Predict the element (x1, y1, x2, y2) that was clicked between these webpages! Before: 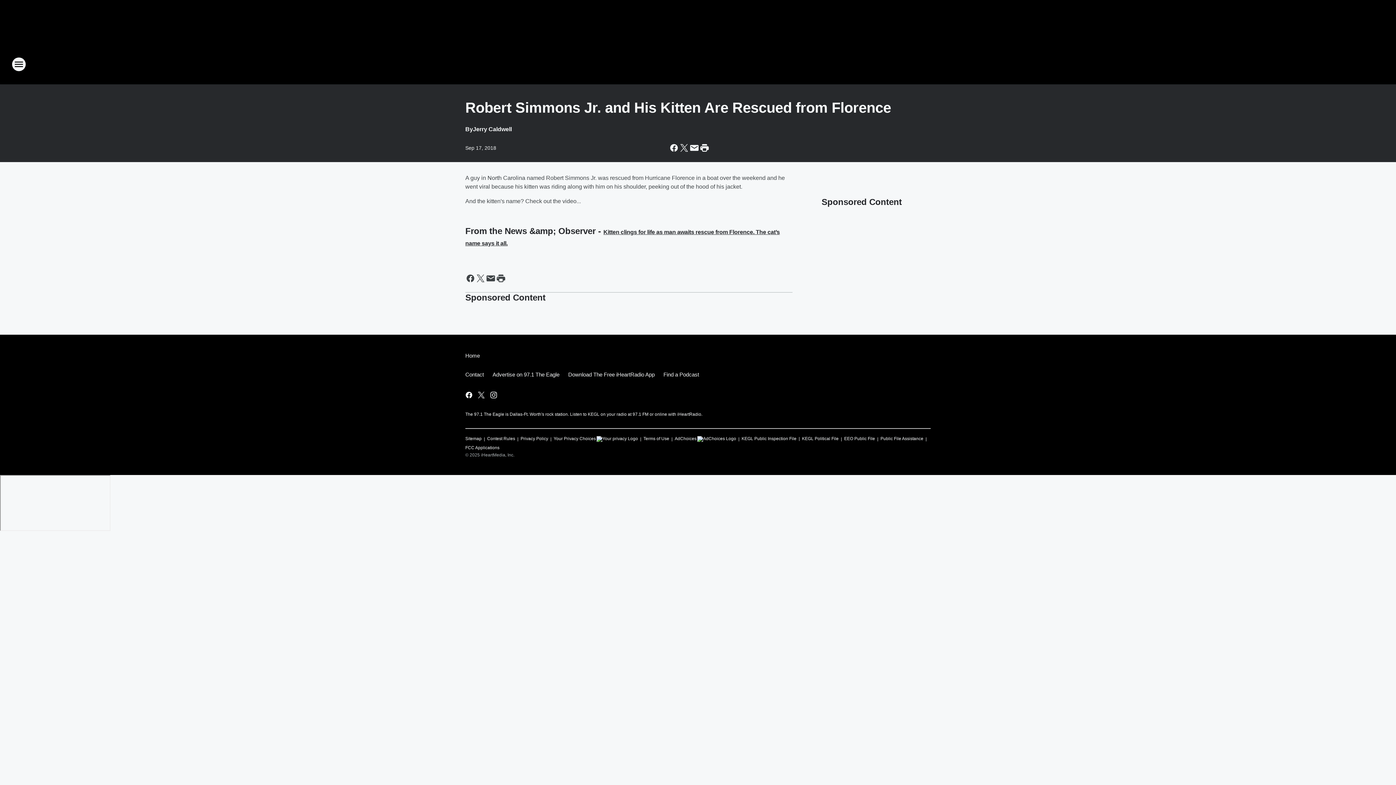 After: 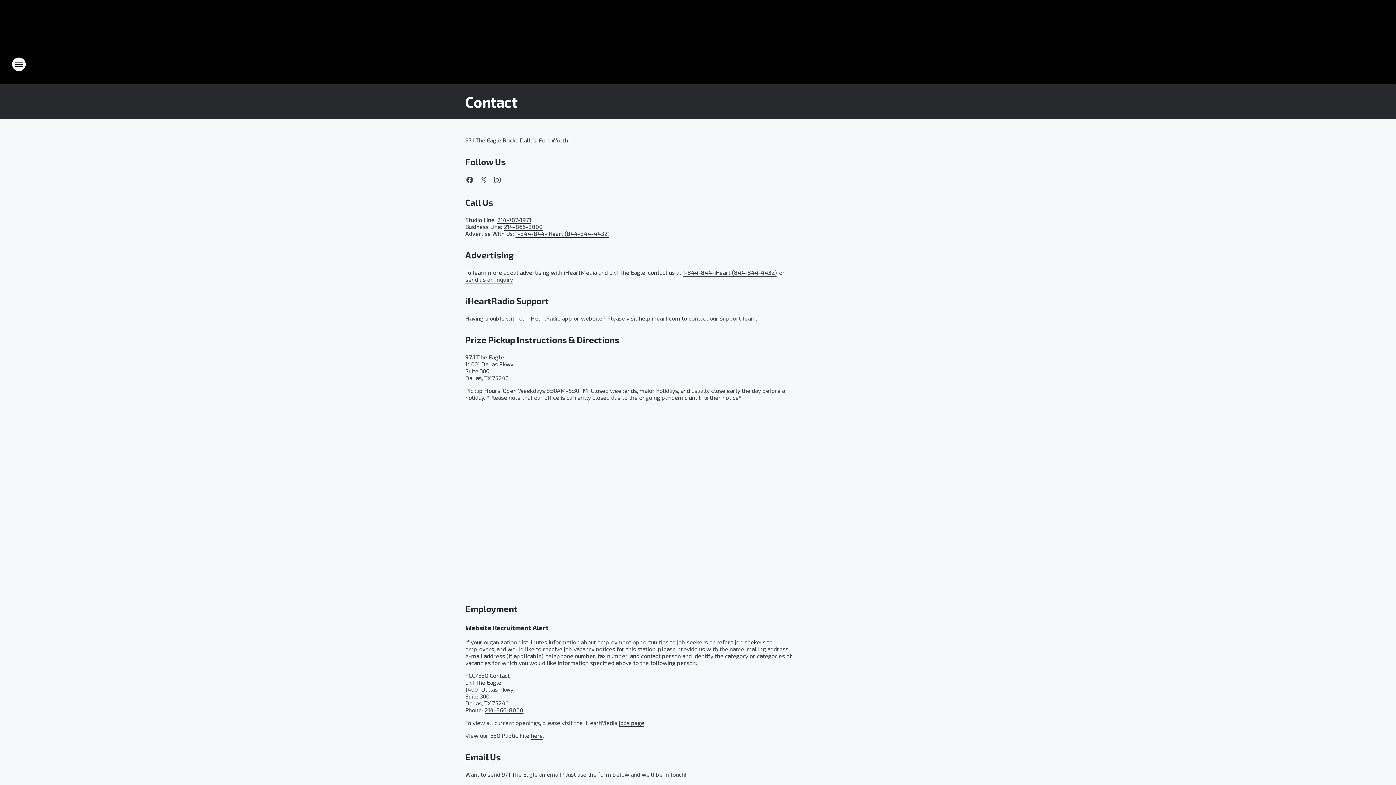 Action: label: Contact bbox: (465, 365, 488, 384)